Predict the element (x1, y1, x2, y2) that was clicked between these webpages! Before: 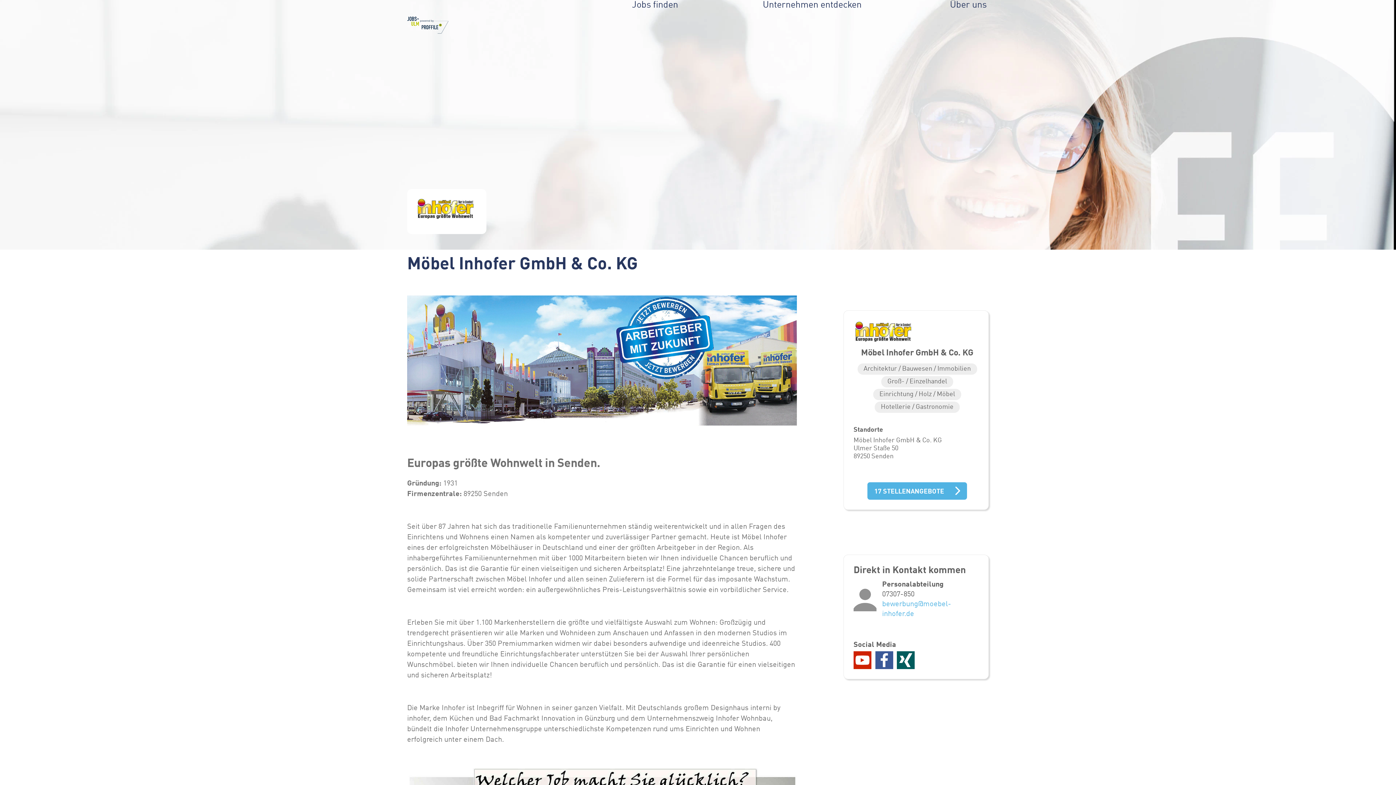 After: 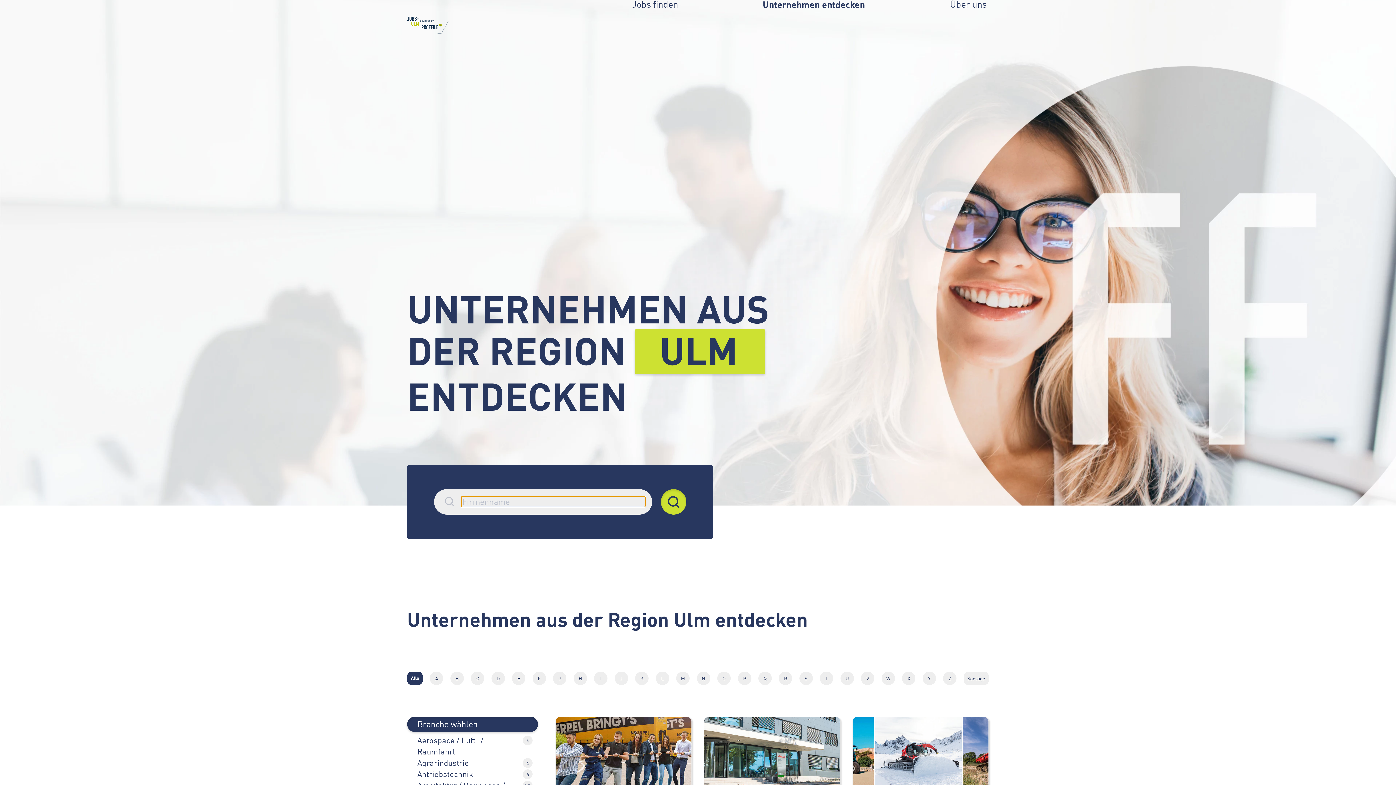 Action: bbox: (762, 0, 868, 8) label: Unternehmen entdecken